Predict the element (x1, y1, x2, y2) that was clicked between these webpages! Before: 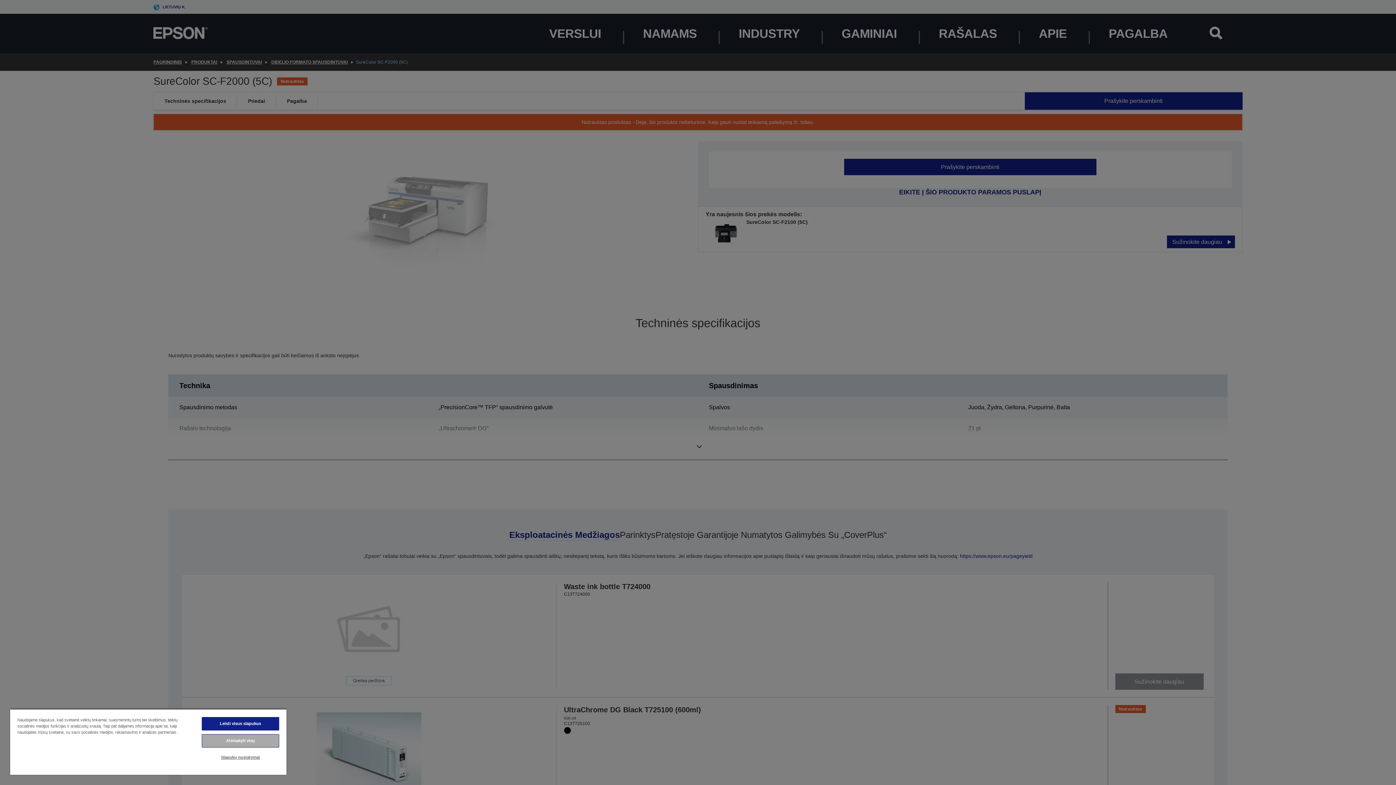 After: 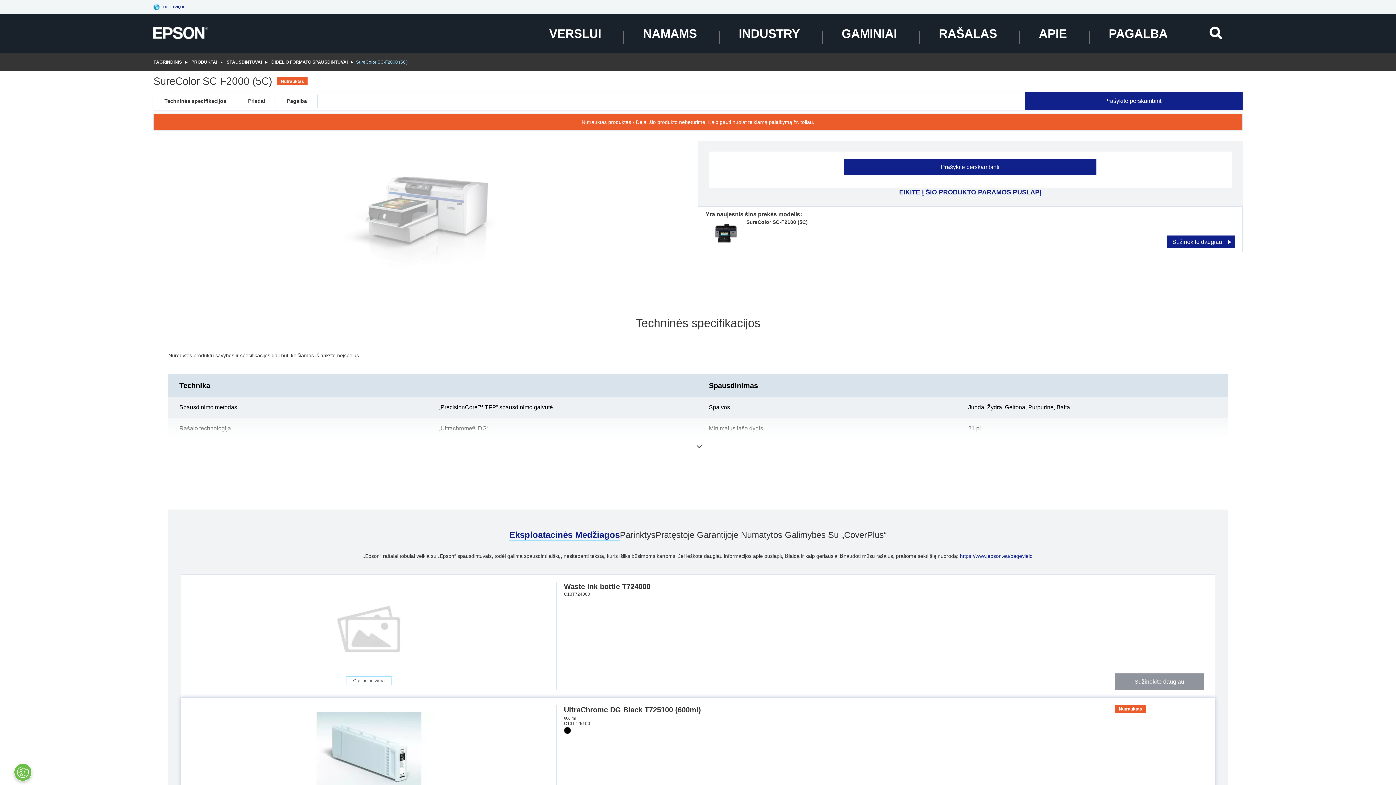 Action: bbox: (201, 717, 279, 730) label: Leisti visus slapukus